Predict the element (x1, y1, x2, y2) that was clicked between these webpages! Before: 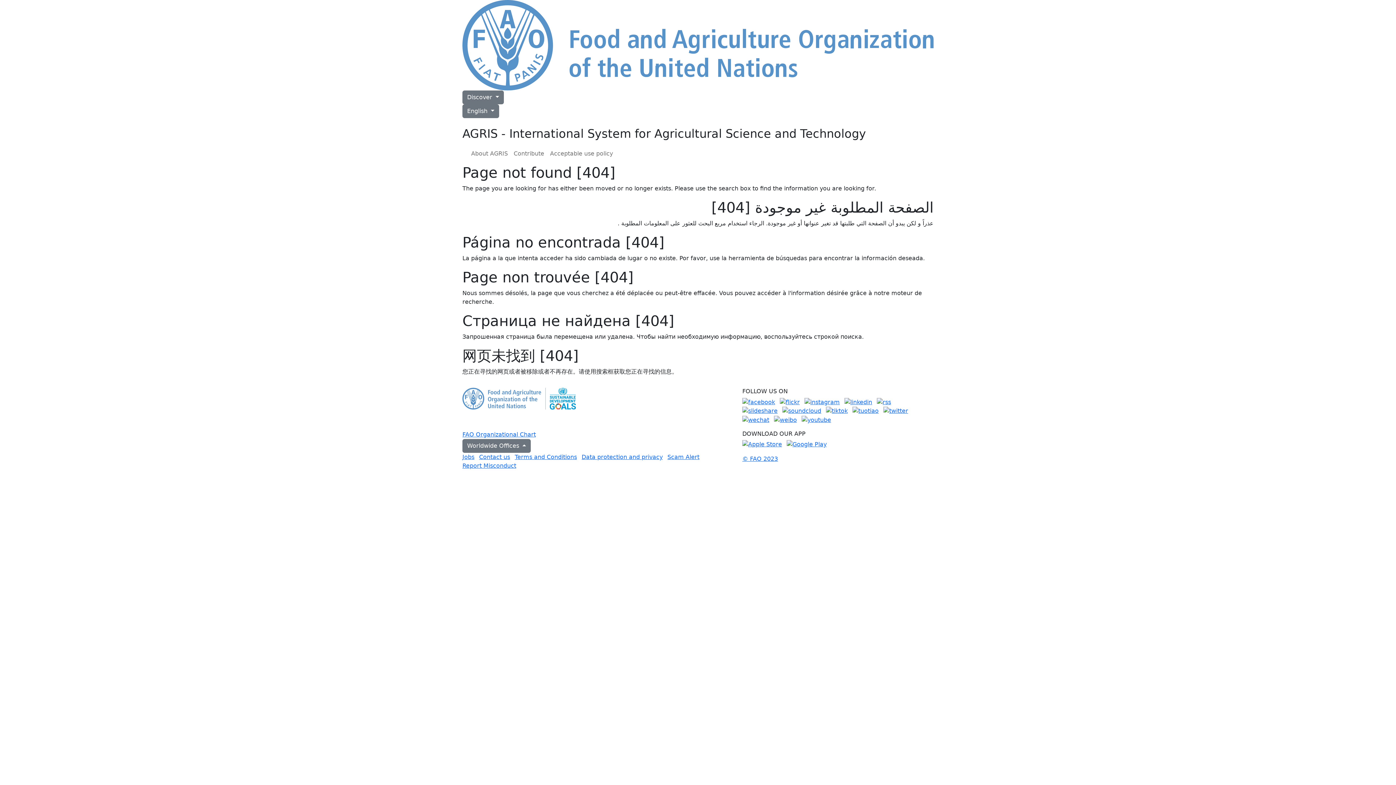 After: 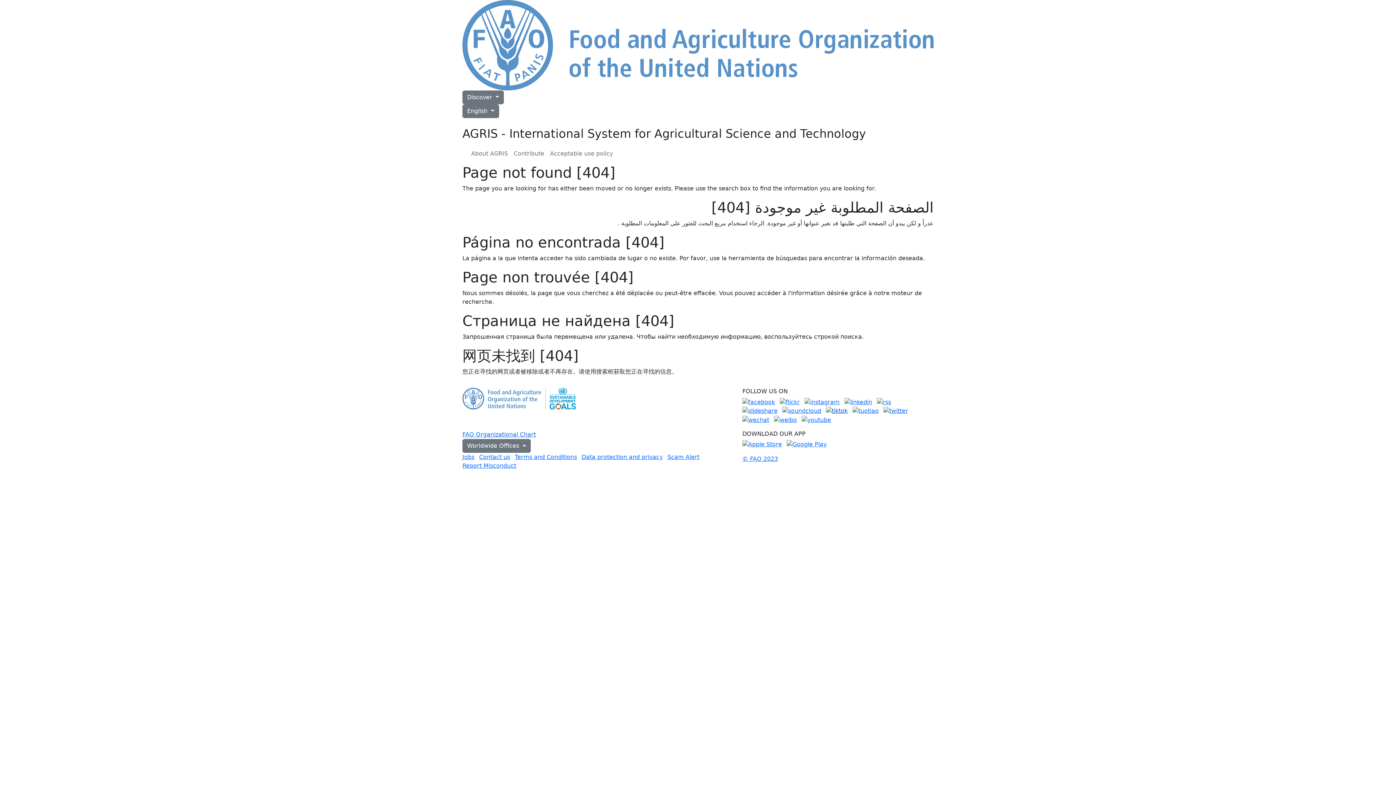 Action: bbox: (826, 407, 848, 414)